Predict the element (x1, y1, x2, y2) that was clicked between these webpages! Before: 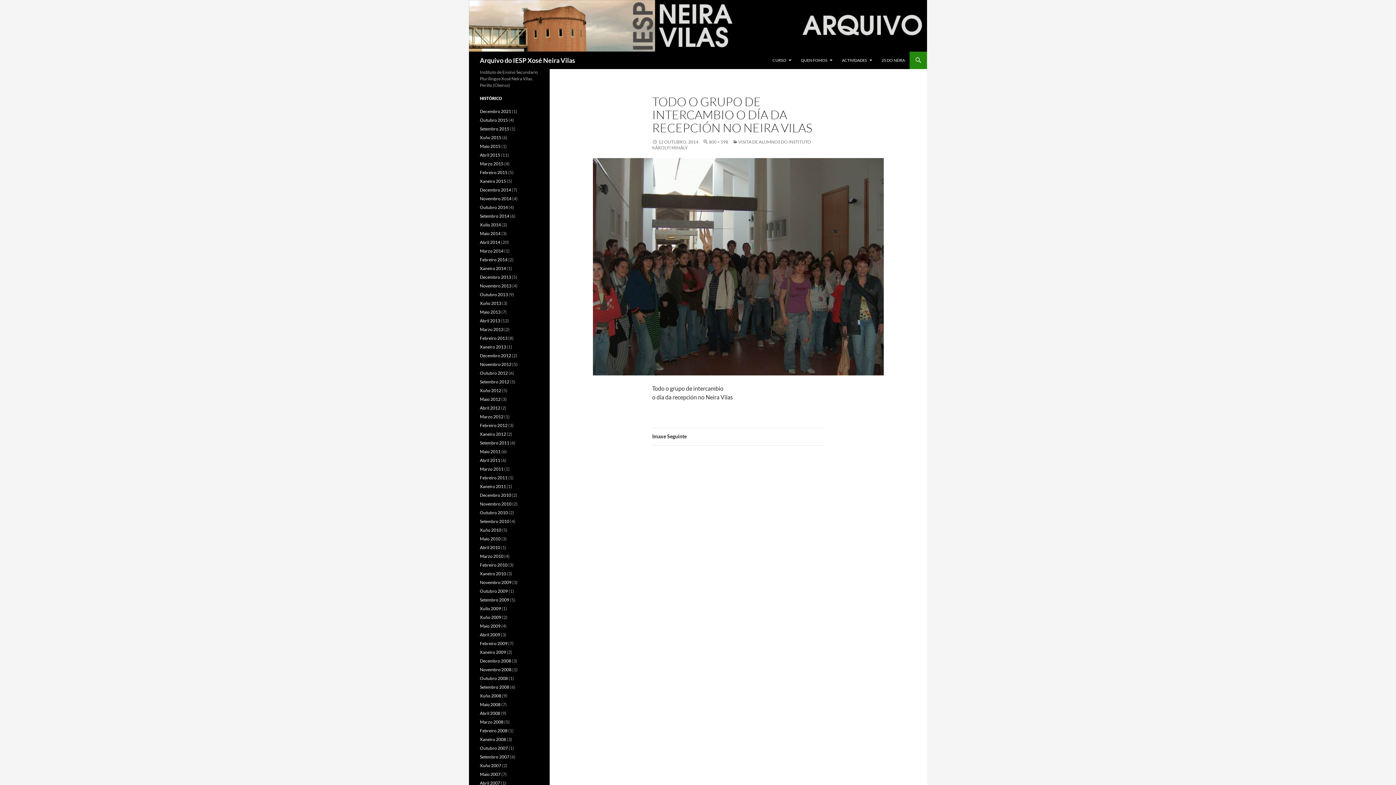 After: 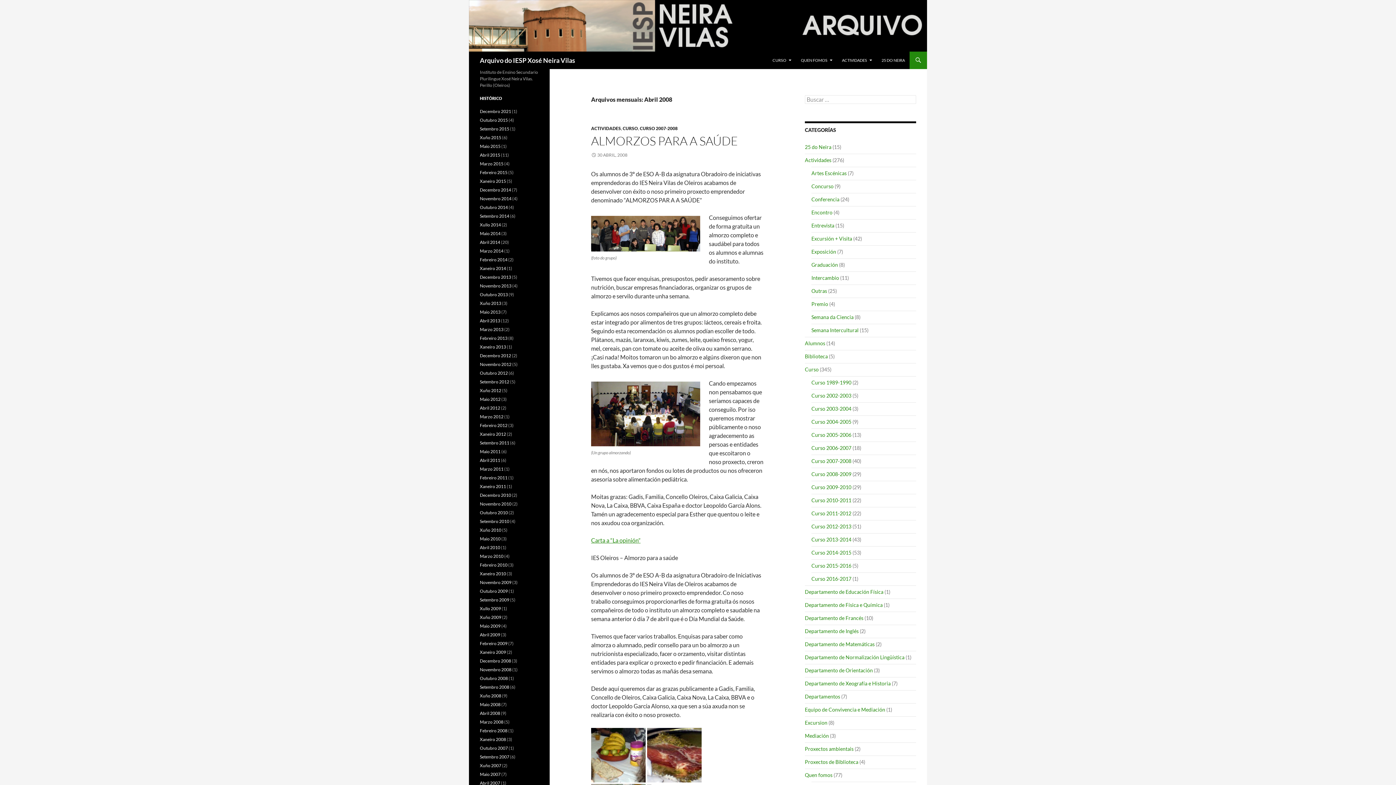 Action: label: Abril 2008 bbox: (480, 710, 500, 716)